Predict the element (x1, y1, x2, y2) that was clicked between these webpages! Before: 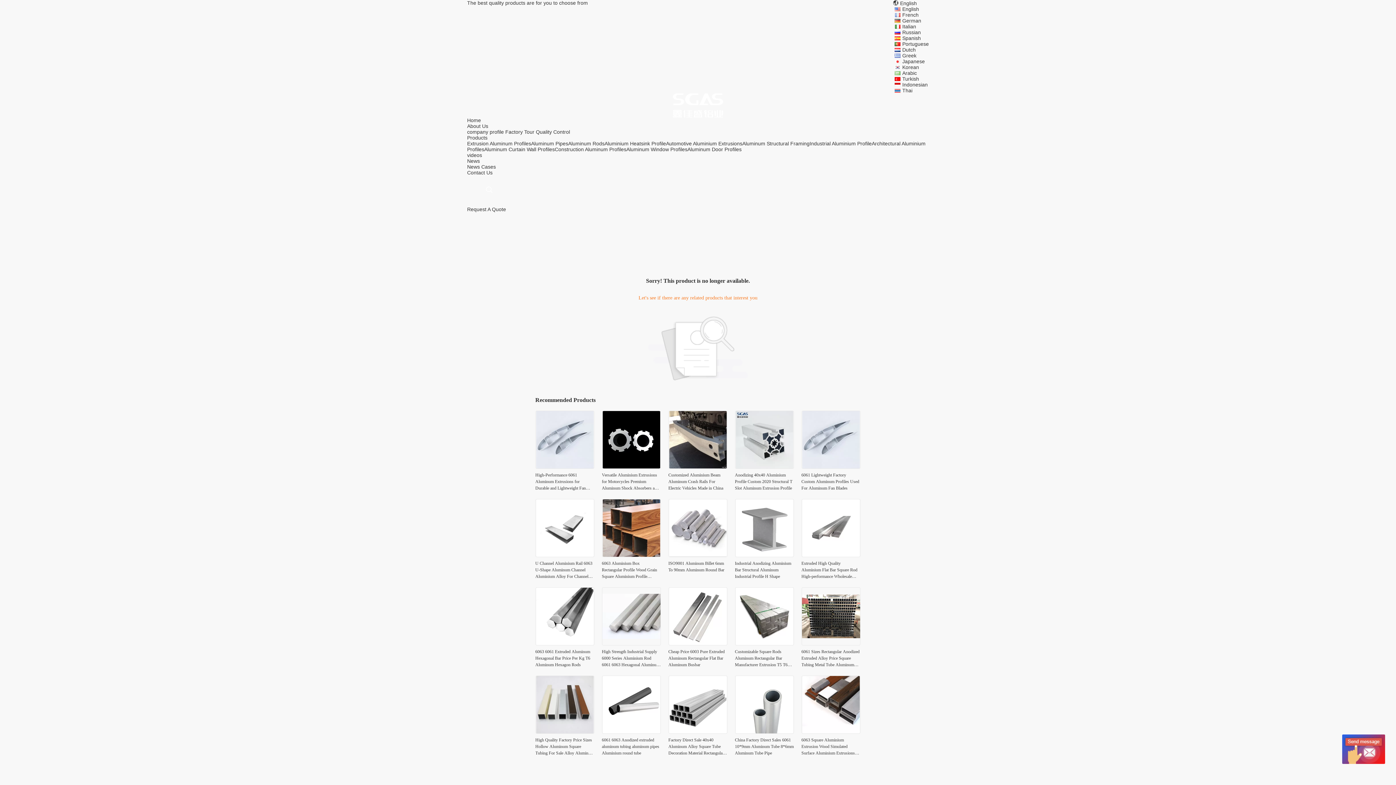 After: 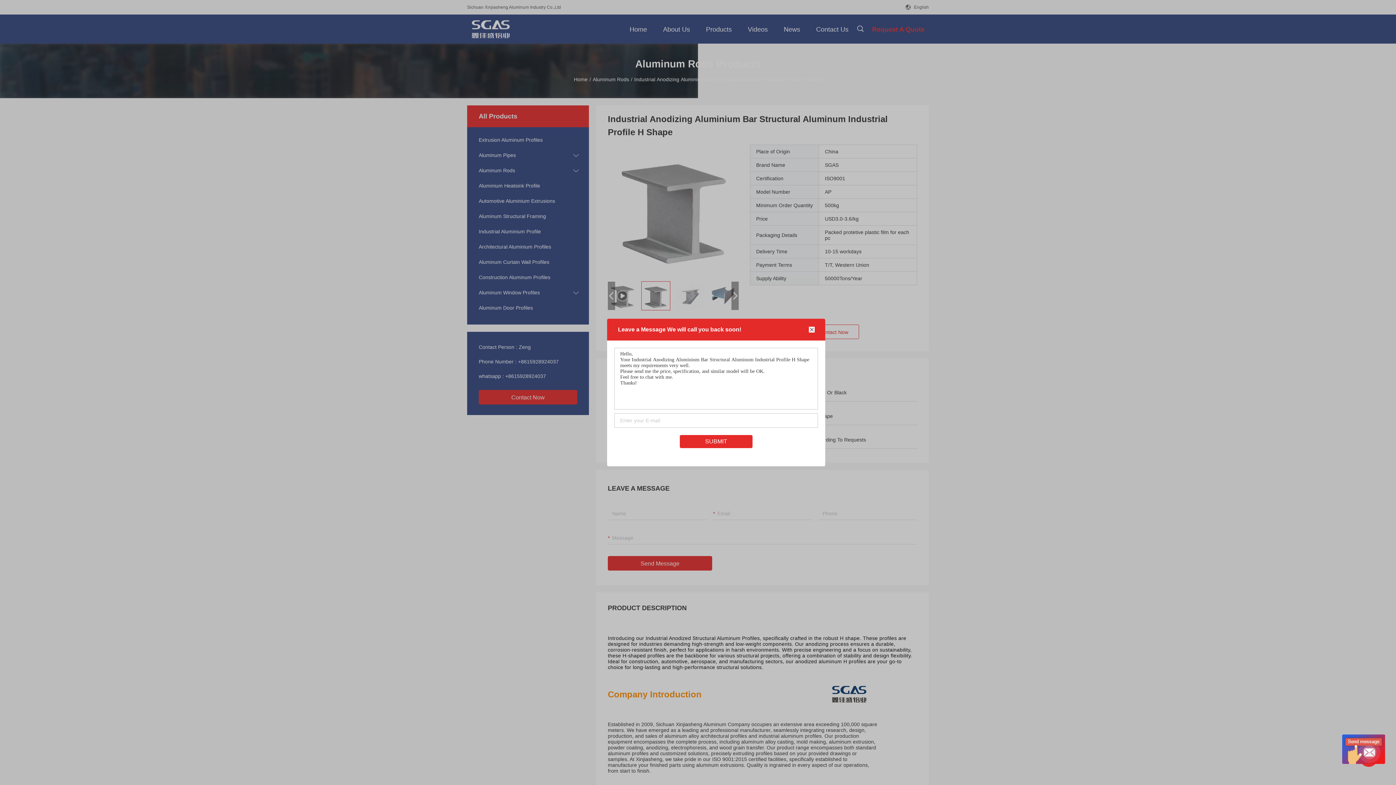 Action: label: Industrial Anodizing Aluminium Bar Structural Aluminum Industrial Profile H Shape bbox: (735, 560, 794, 580)